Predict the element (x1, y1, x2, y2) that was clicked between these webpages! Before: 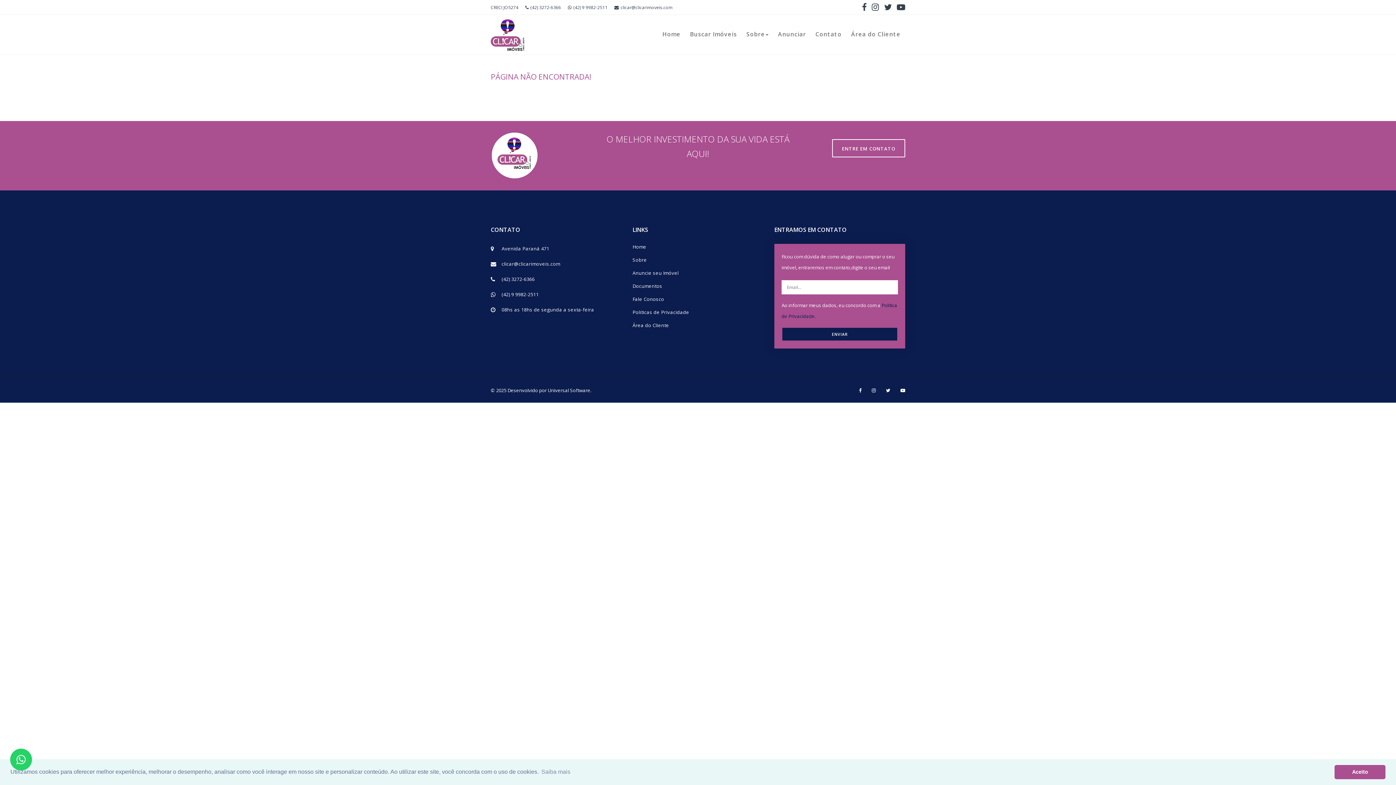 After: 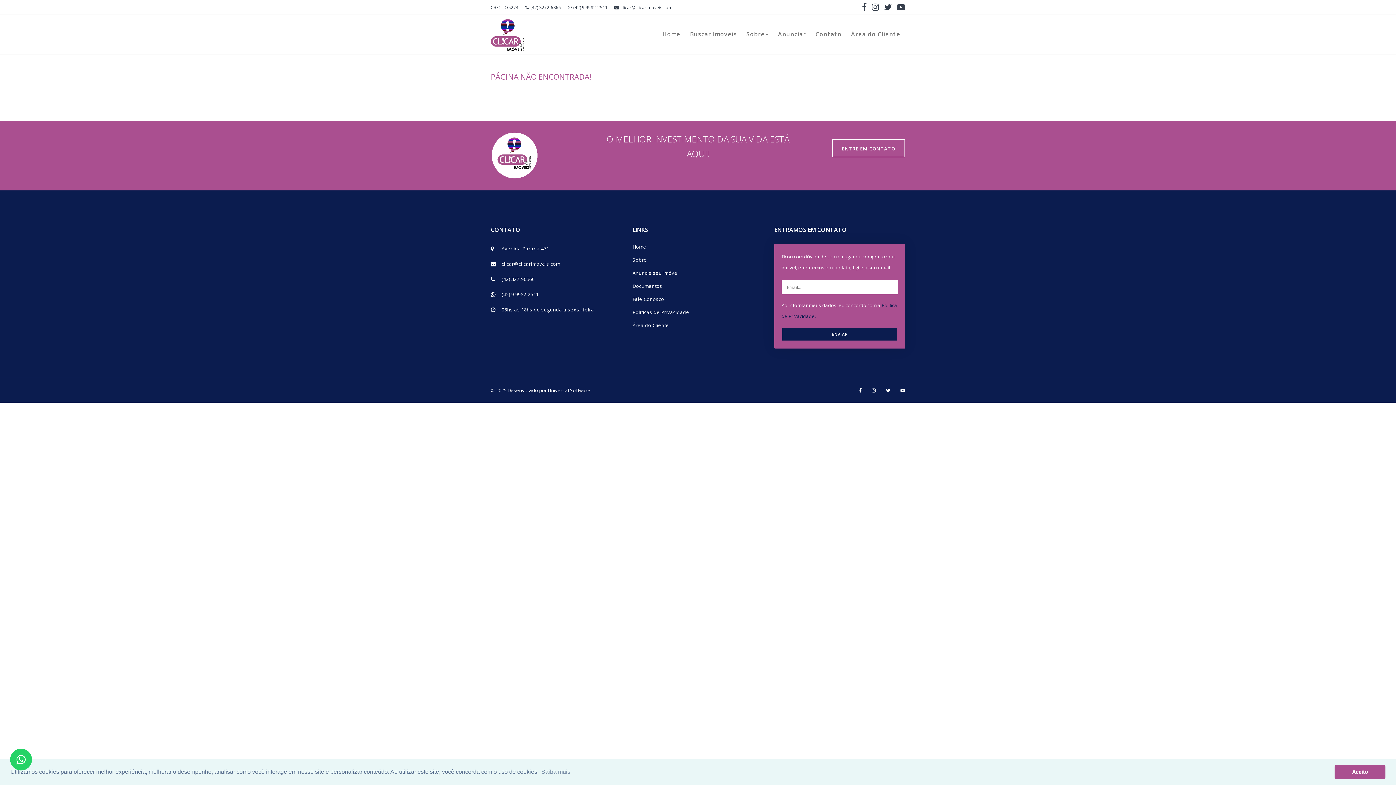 Action: label: Avenida Paraná 471 bbox: (501, 245, 549, 252)